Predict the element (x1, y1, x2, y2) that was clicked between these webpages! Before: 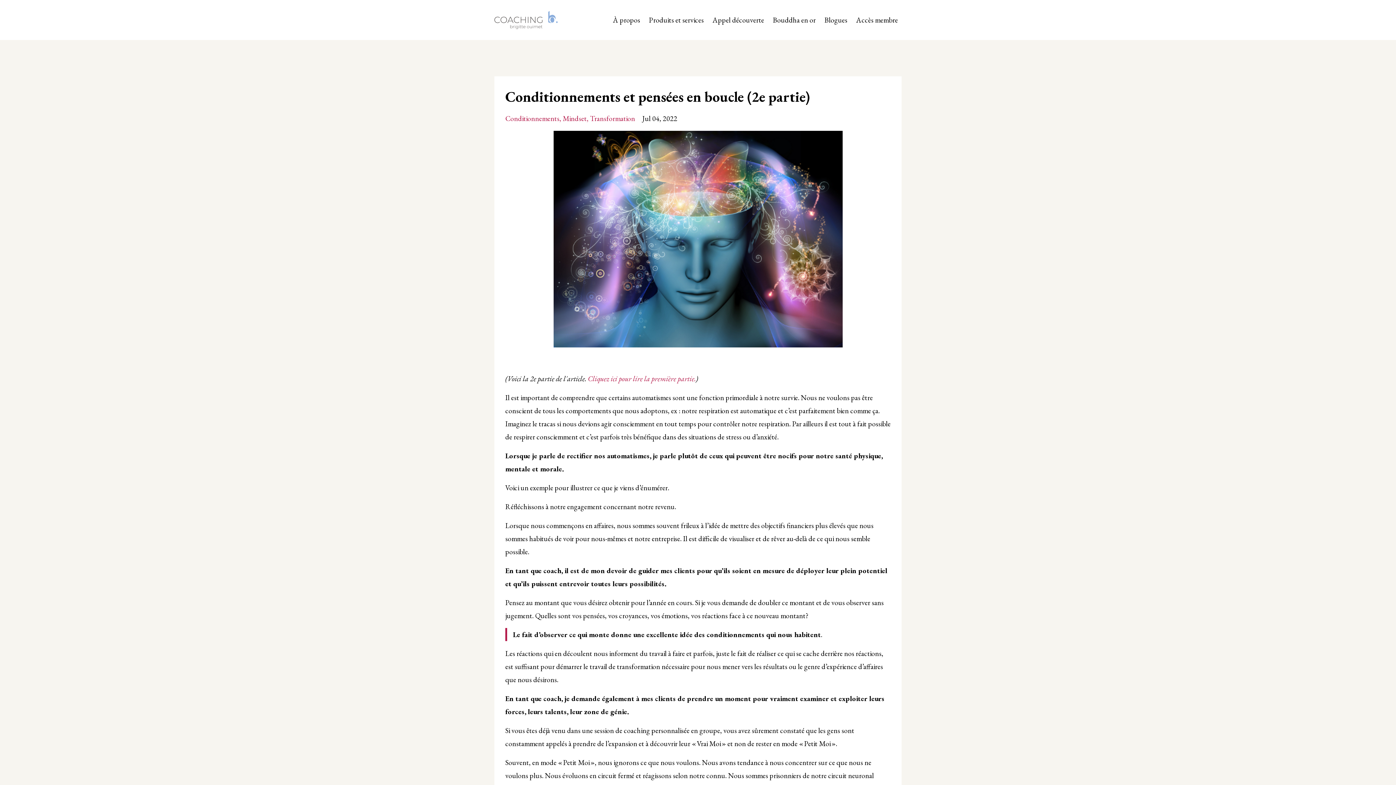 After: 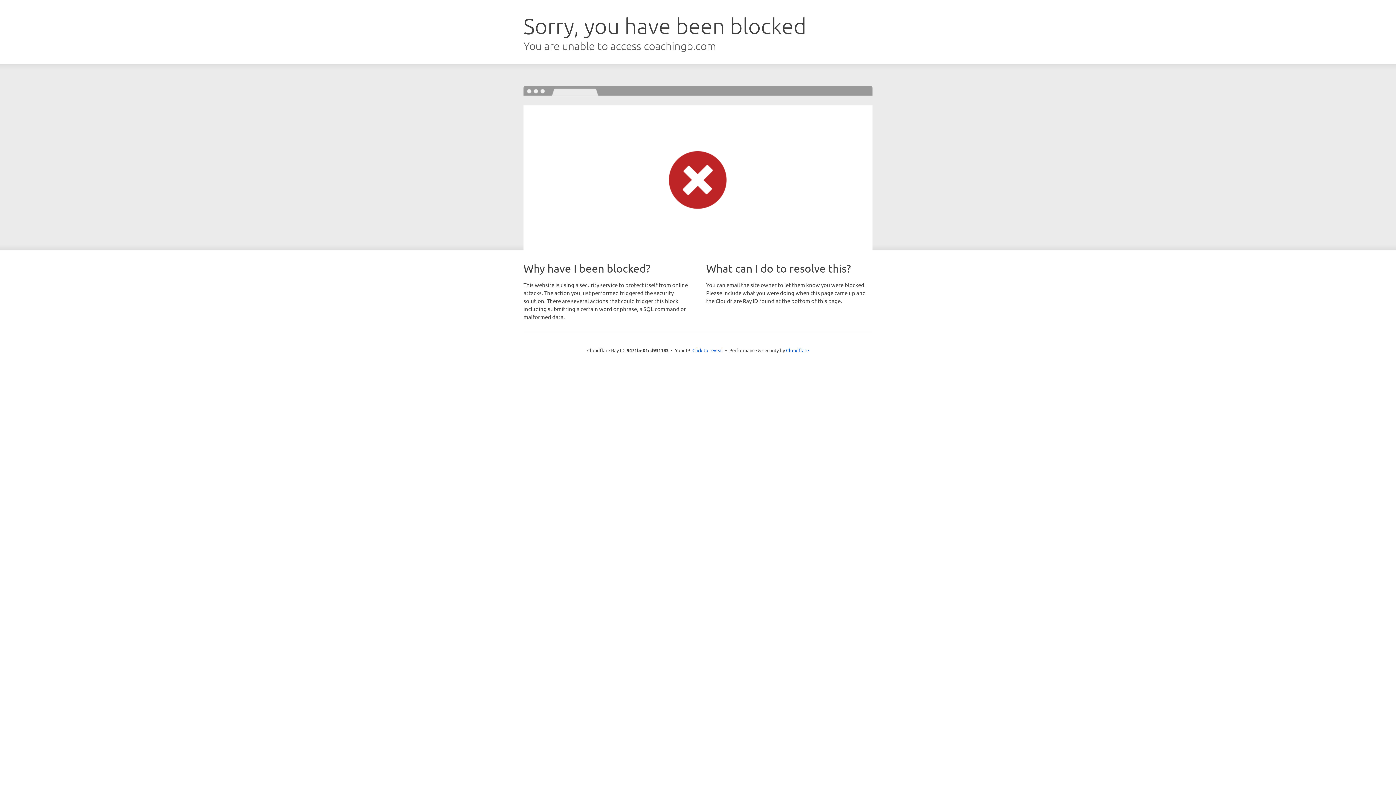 Action: bbox: (856, 10, 898, 29) label: Accès membre